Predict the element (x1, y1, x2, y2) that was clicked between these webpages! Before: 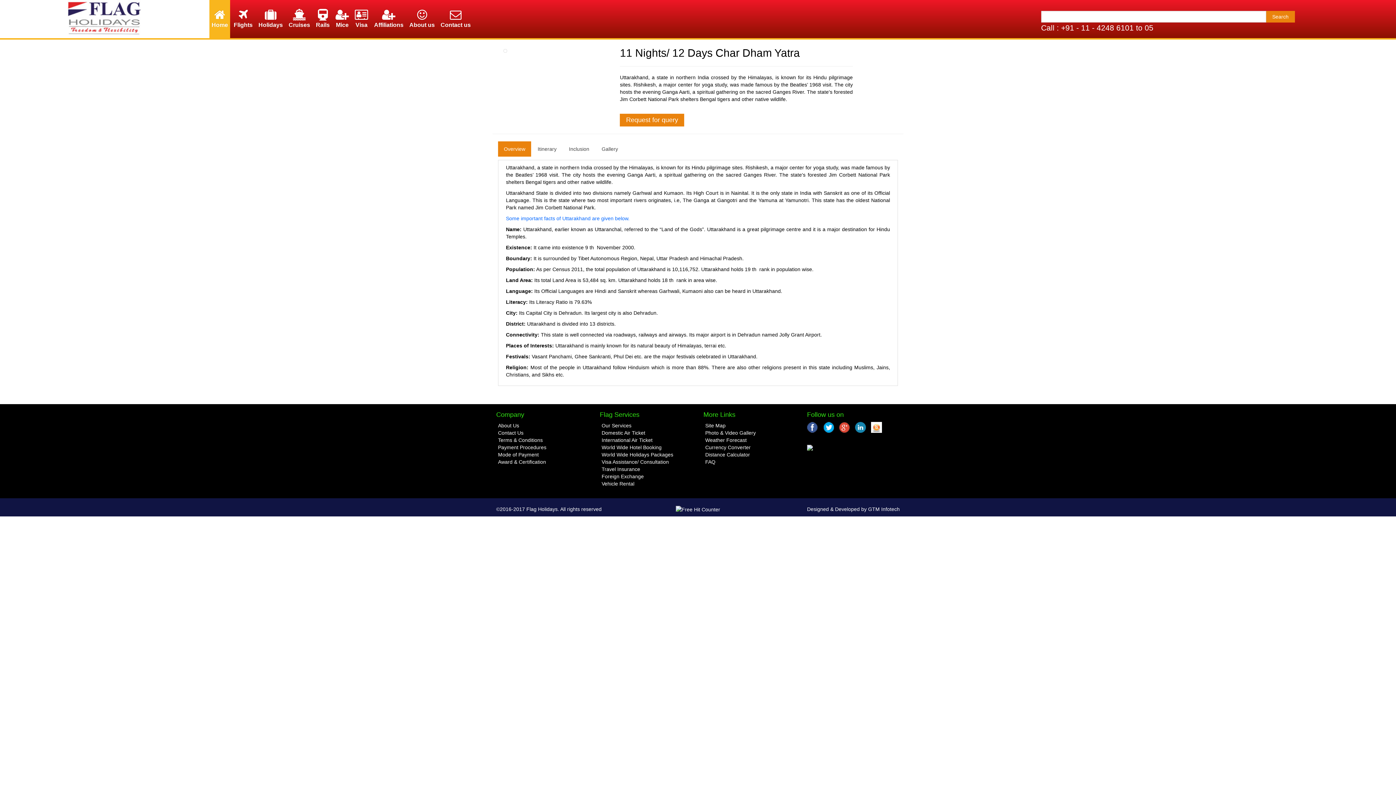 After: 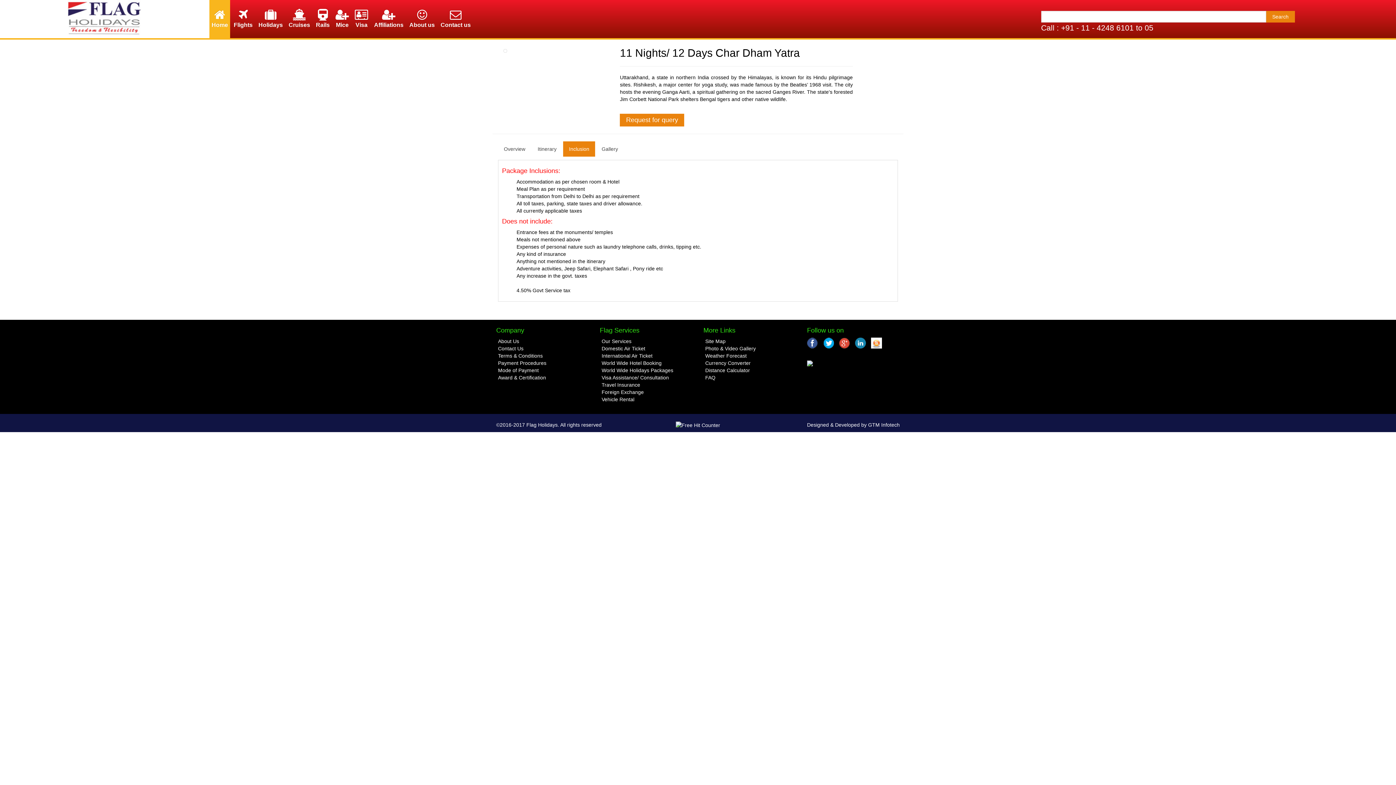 Action: label: Inclusion bbox: (563, 141, 595, 156)